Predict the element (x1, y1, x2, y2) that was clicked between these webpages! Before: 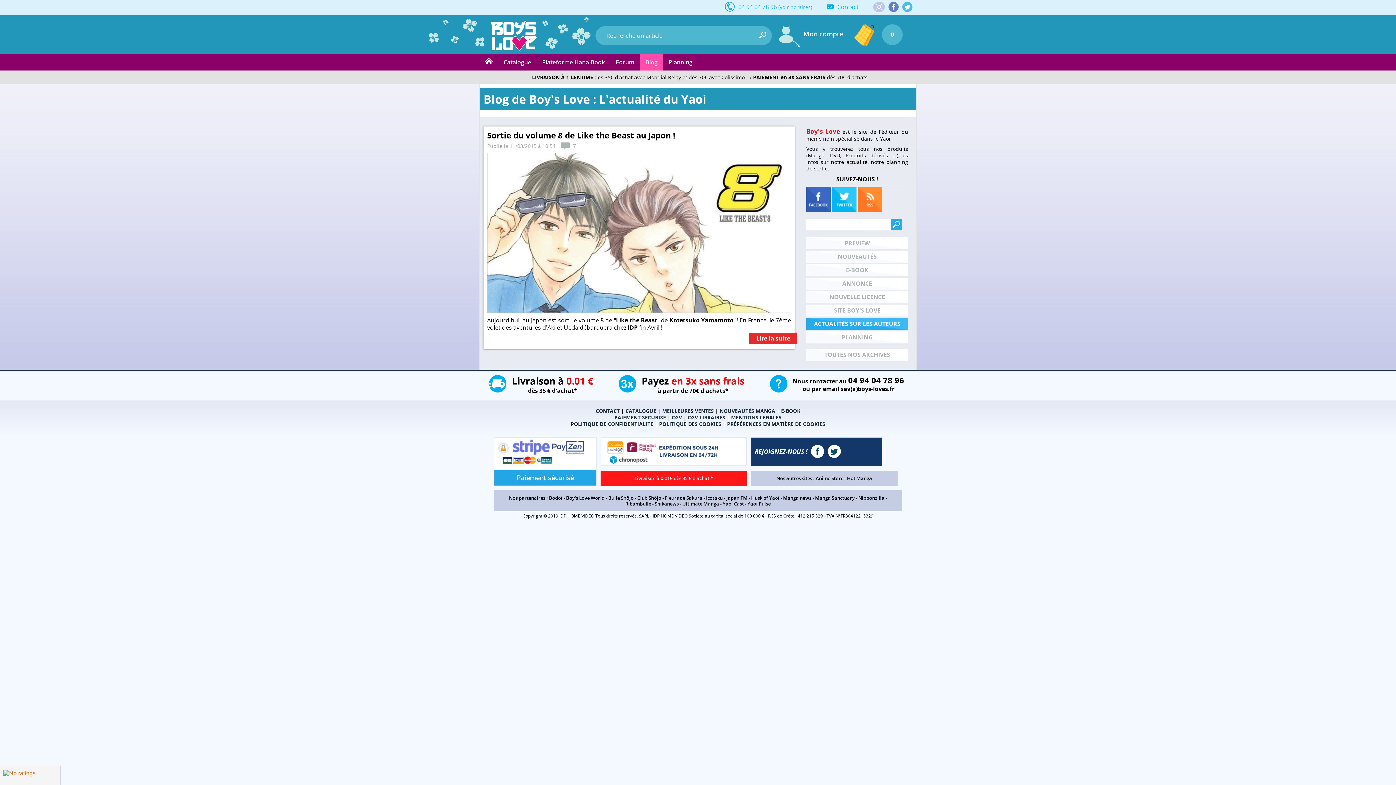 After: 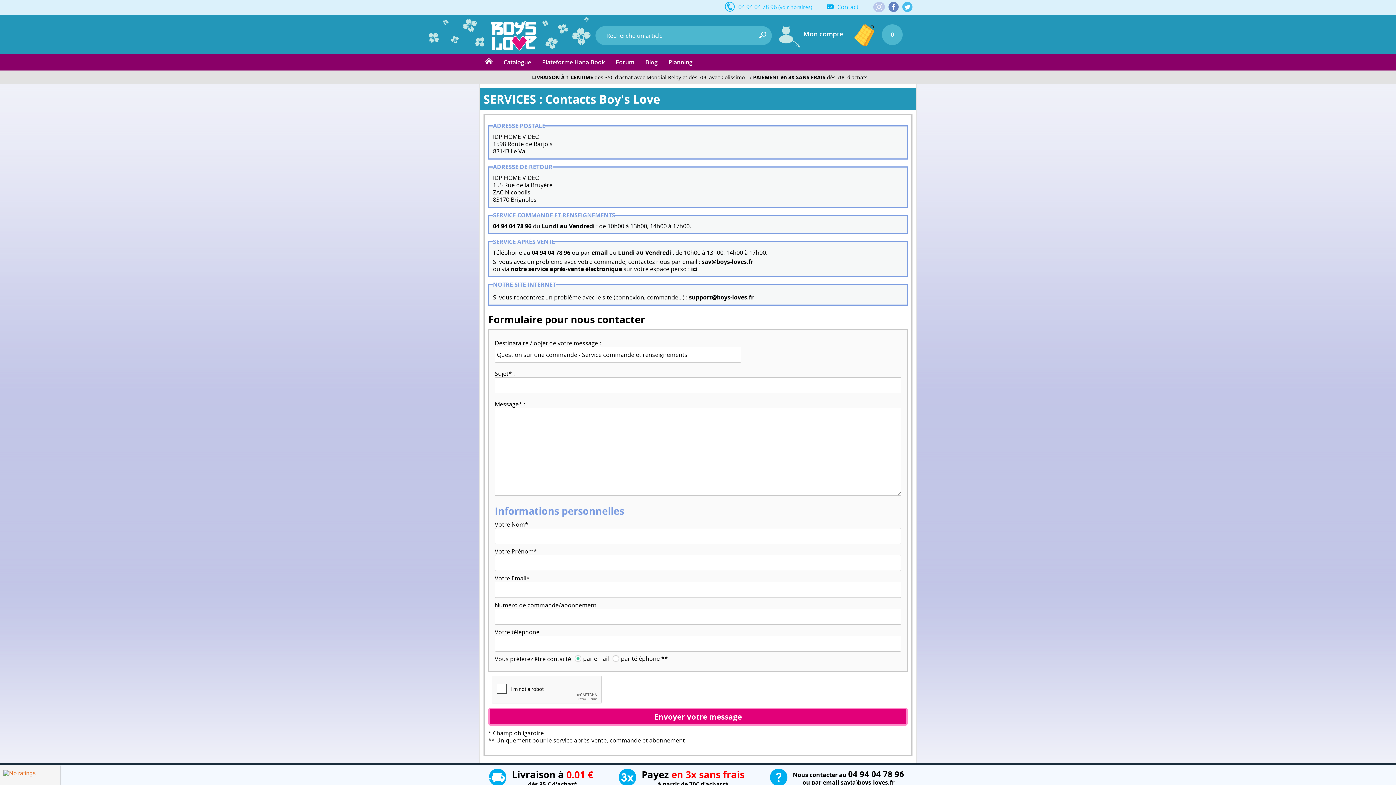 Action: bbox: (778, 3, 812, 10) label: (voir horaires)